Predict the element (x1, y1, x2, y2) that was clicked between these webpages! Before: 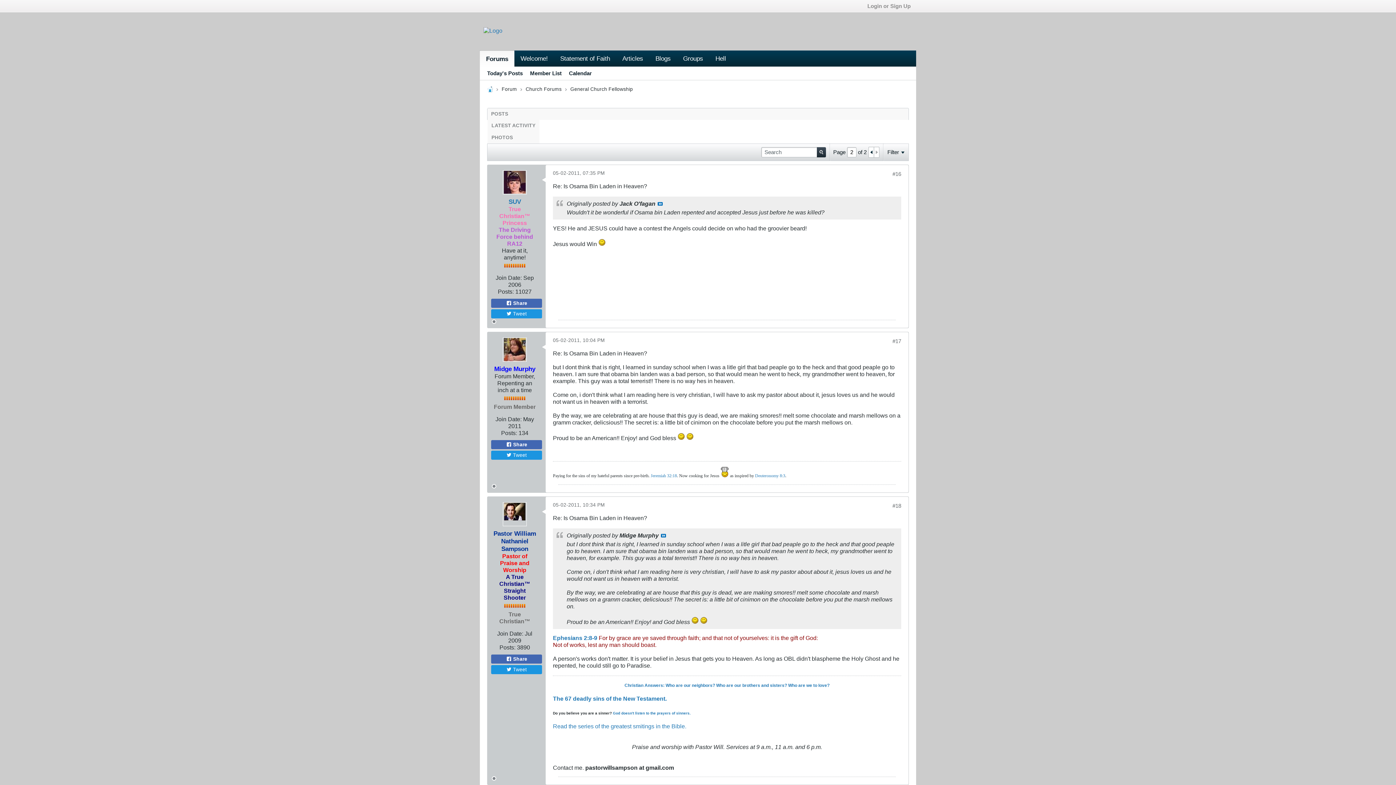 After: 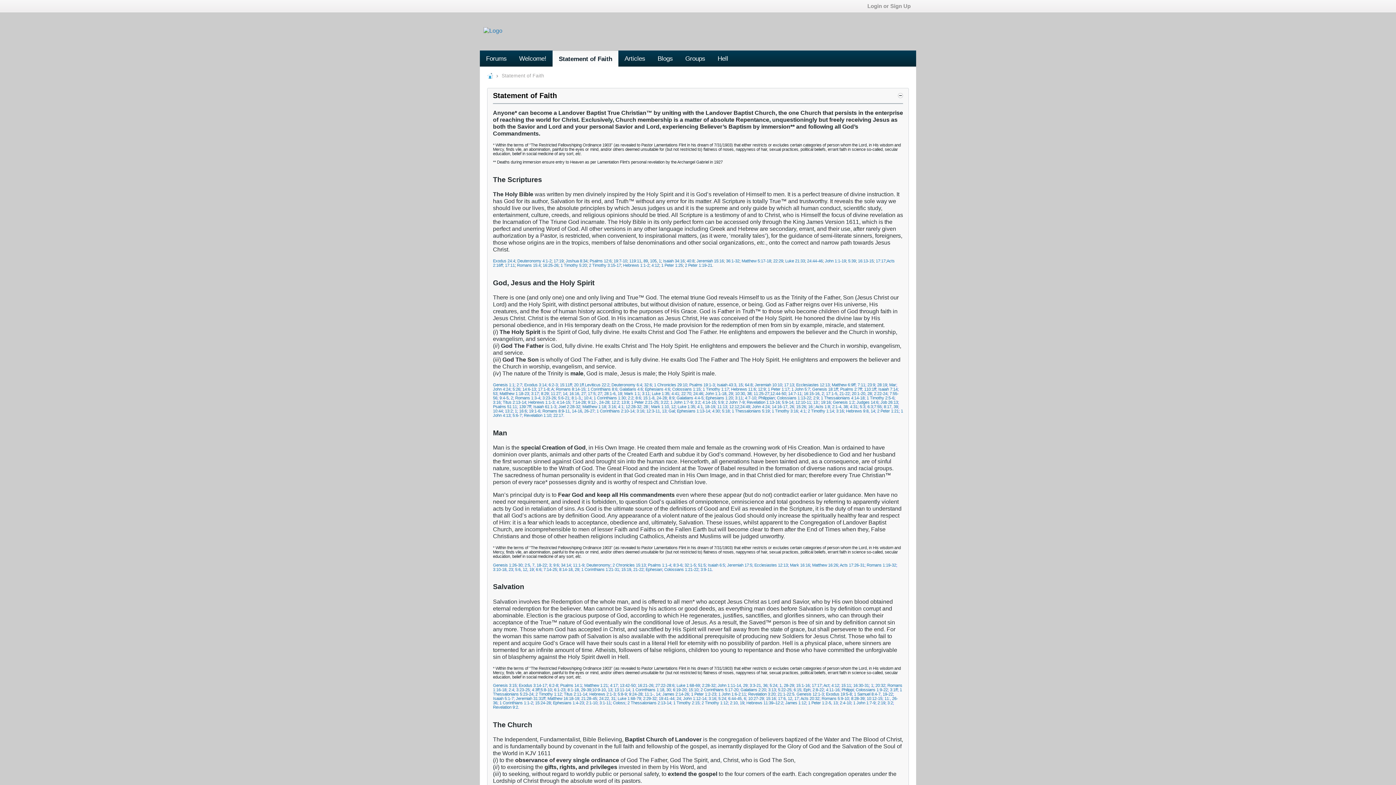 Action: label: Statement of Faith bbox: (554, 50, 616, 66)